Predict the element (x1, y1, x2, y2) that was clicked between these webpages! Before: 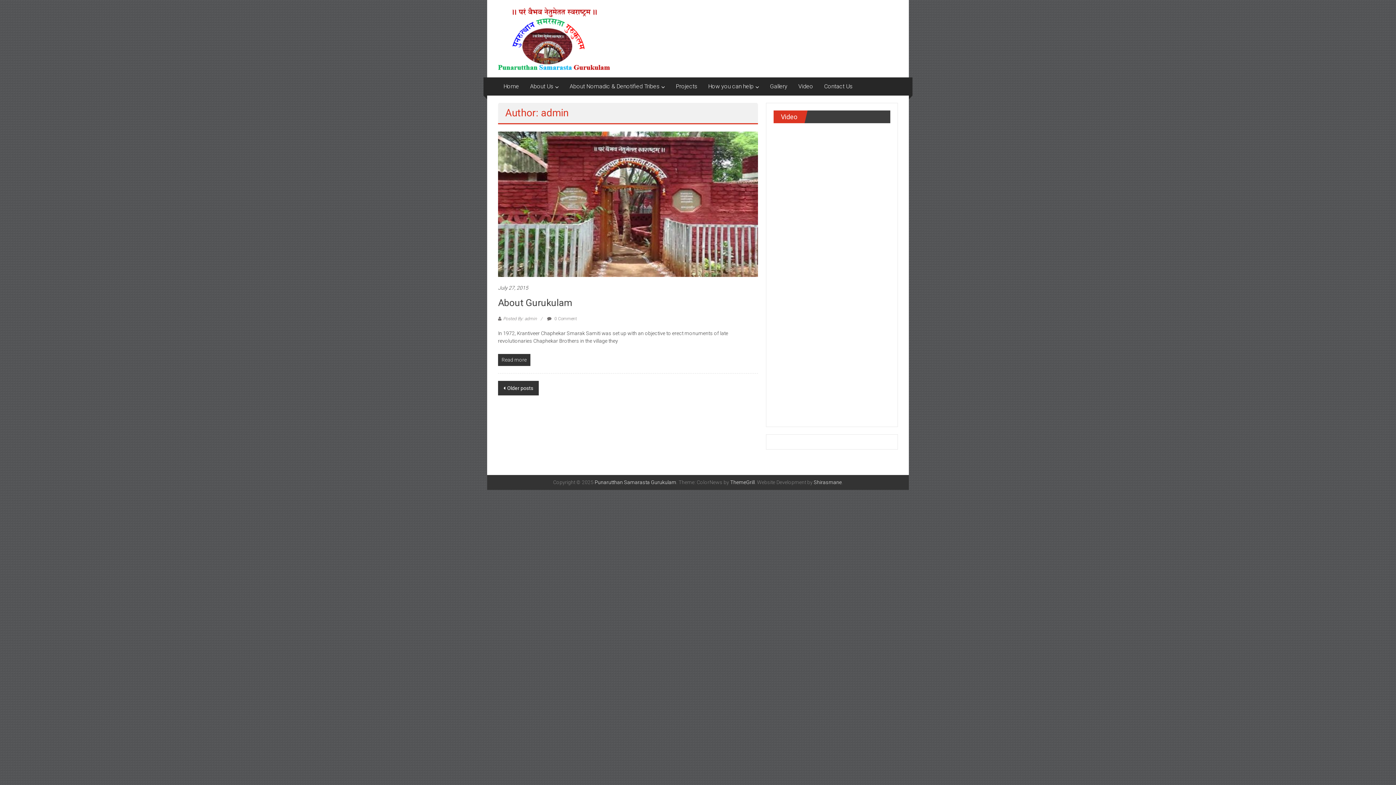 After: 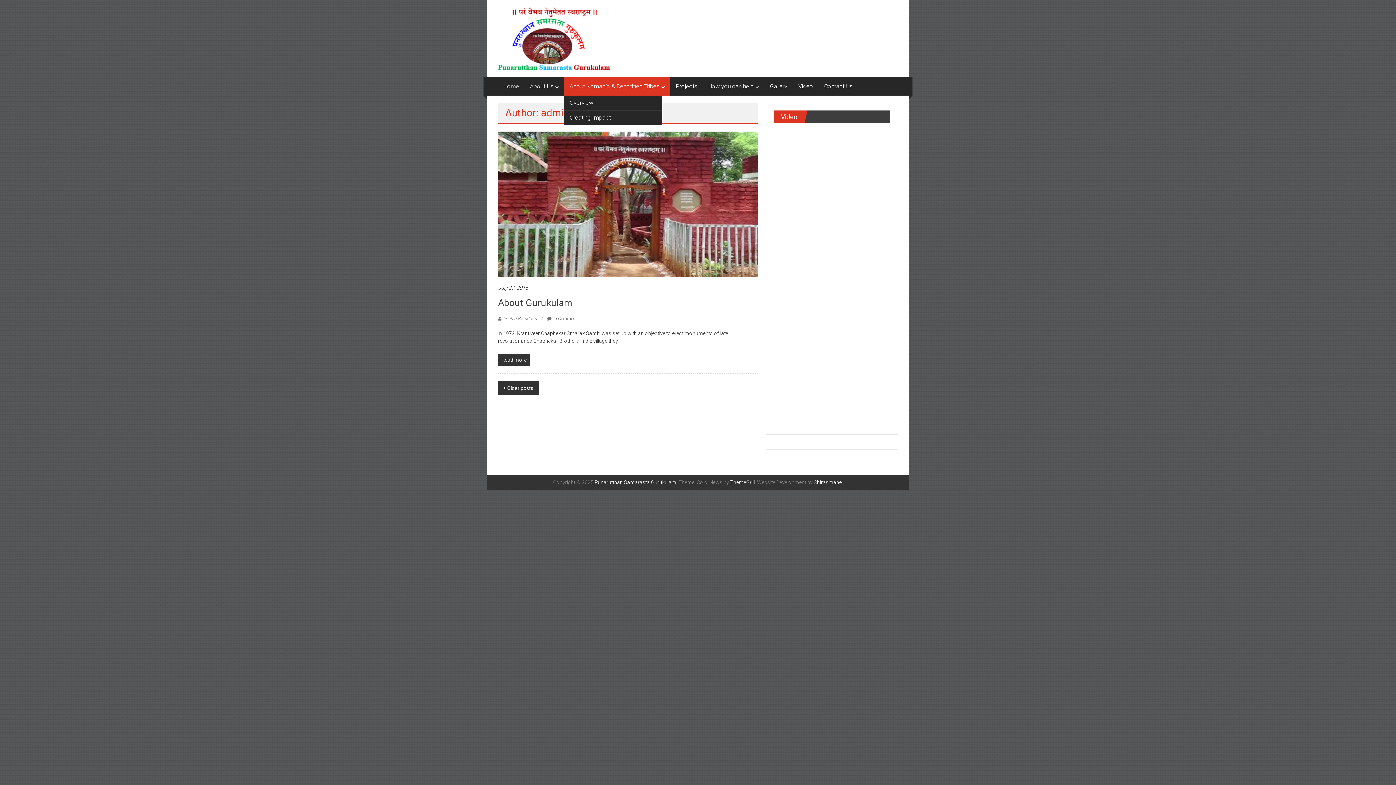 Action: bbox: (569, 77, 659, 95) label: About Nomadic & Denotified Tribes